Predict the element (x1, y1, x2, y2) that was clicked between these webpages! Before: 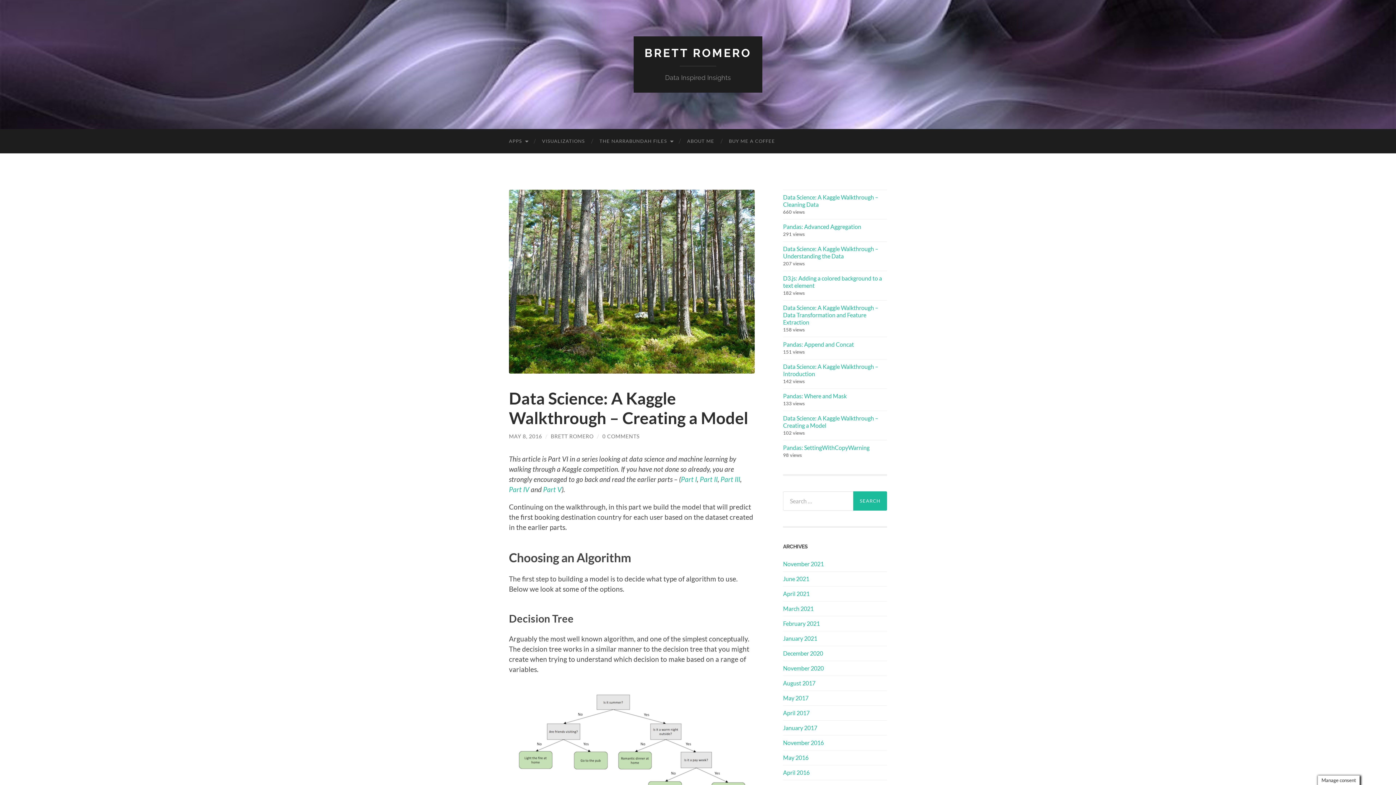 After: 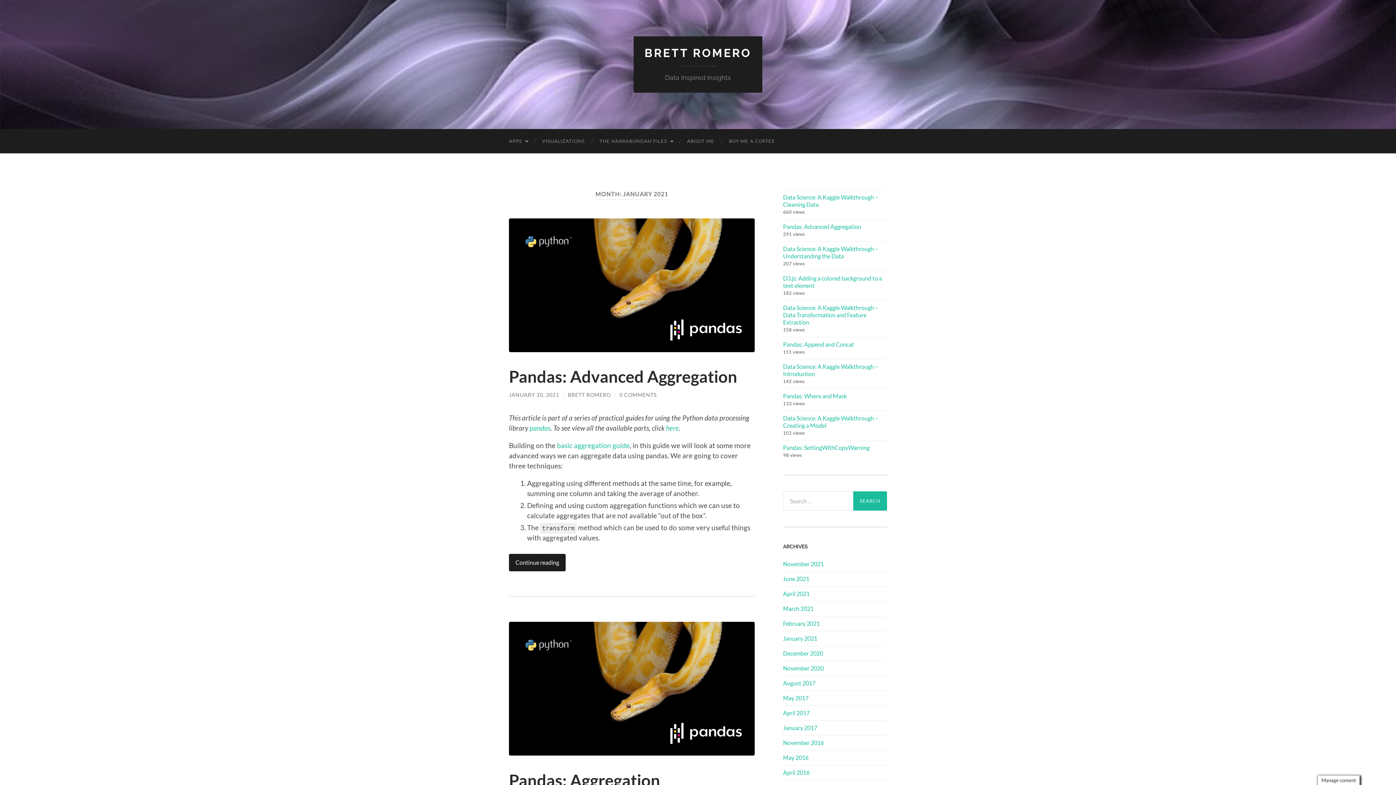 Action: bbox: (783, 635, 817, 642) label: January 2021